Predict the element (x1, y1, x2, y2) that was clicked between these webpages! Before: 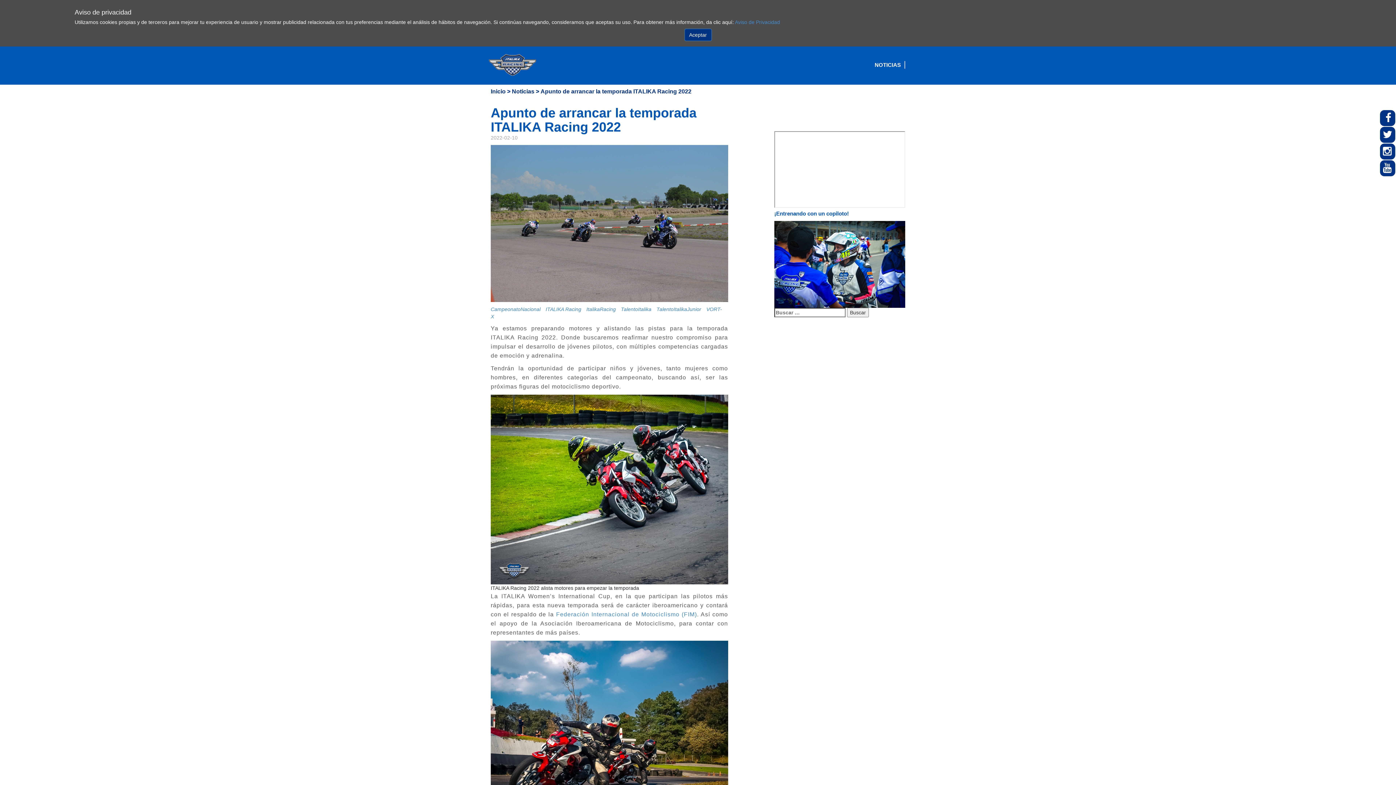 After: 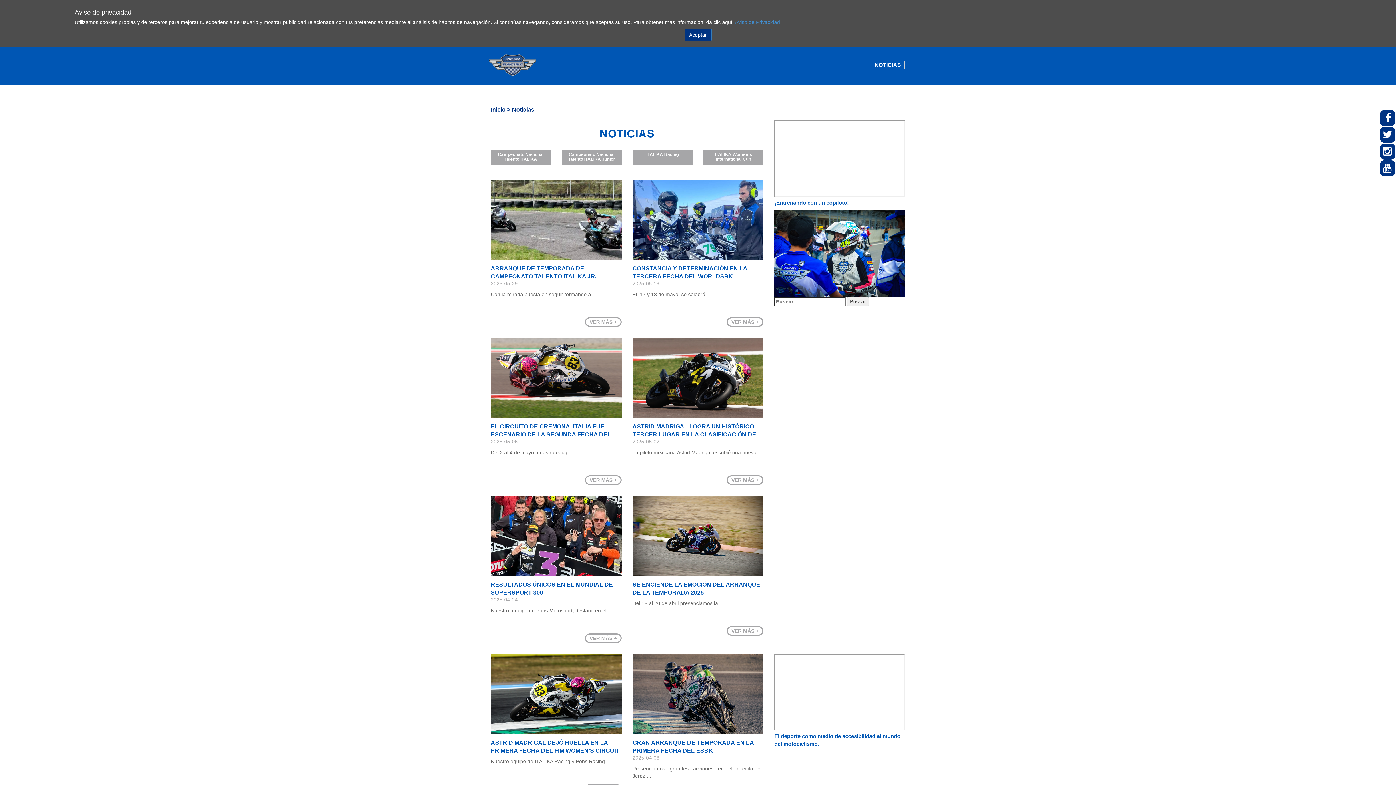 Action: label: Noticias > bbox: (512, 88, 539, 94)